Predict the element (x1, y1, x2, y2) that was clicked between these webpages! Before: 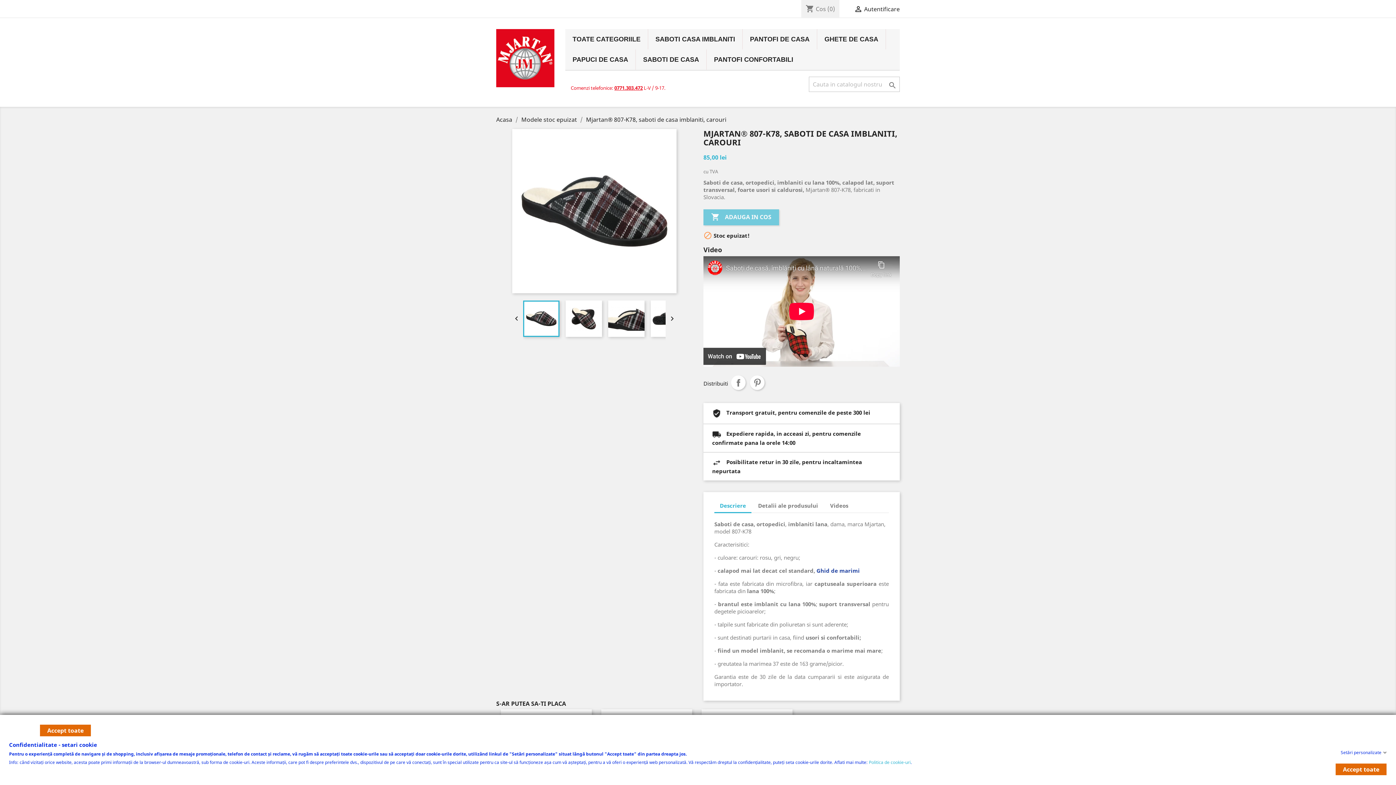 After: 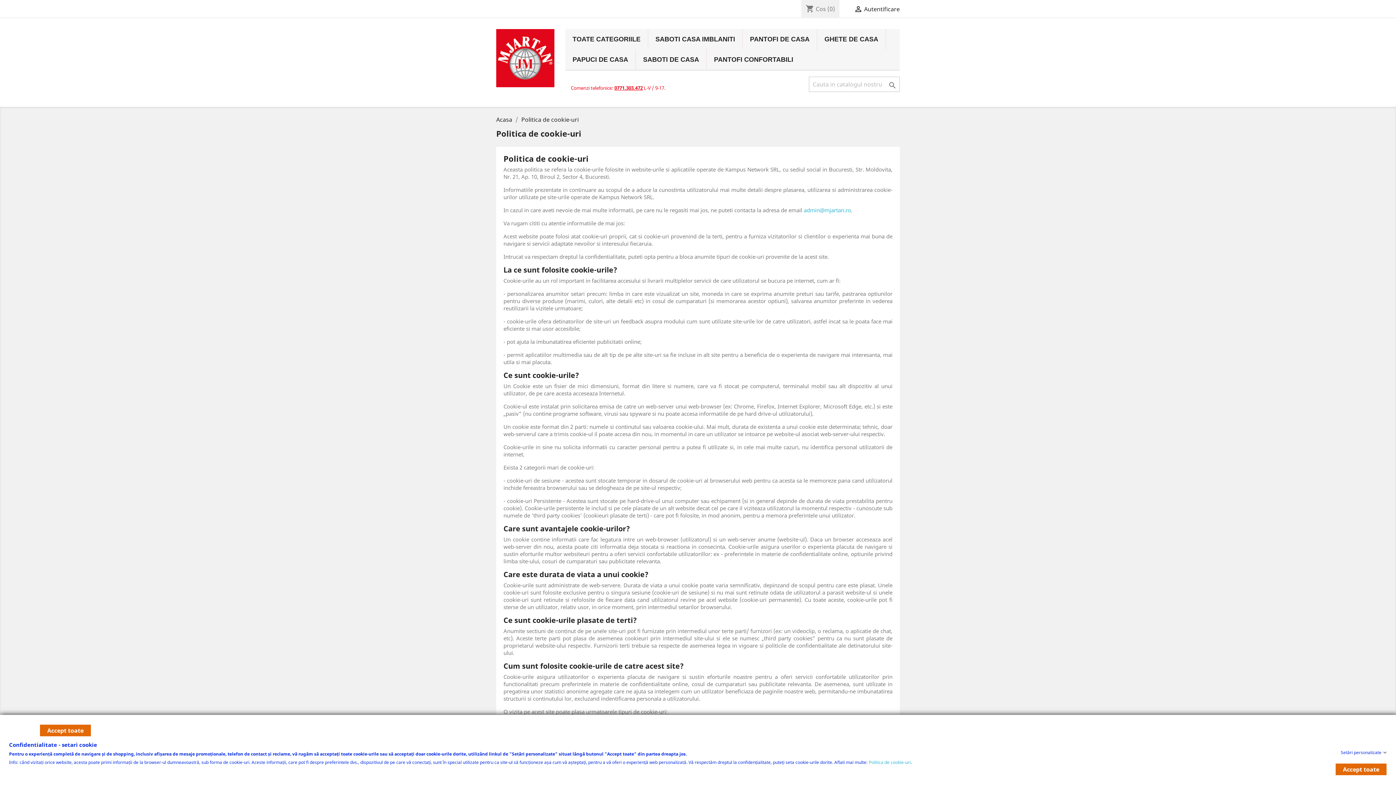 Action: bbox: (869, 759, 910, 765) label: Politica de cookie-uri